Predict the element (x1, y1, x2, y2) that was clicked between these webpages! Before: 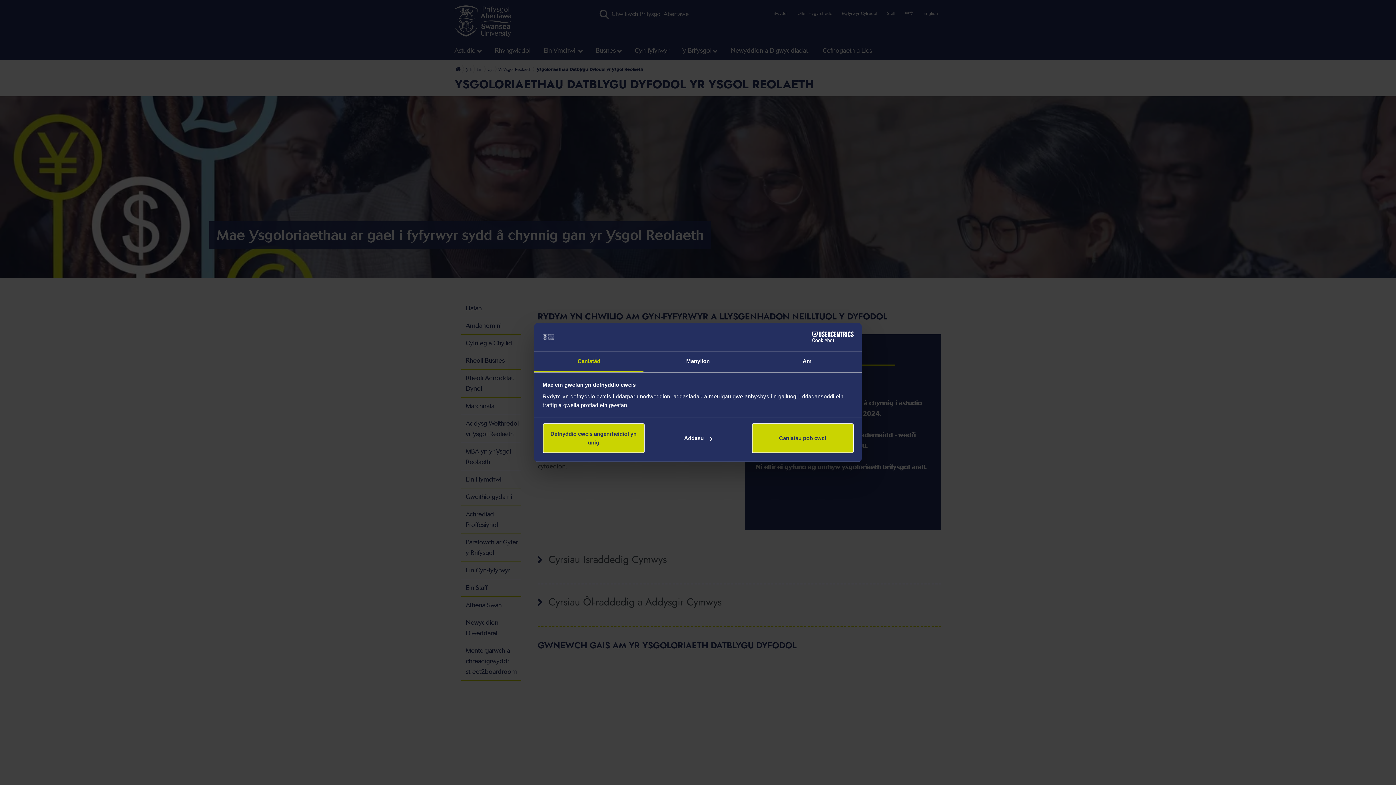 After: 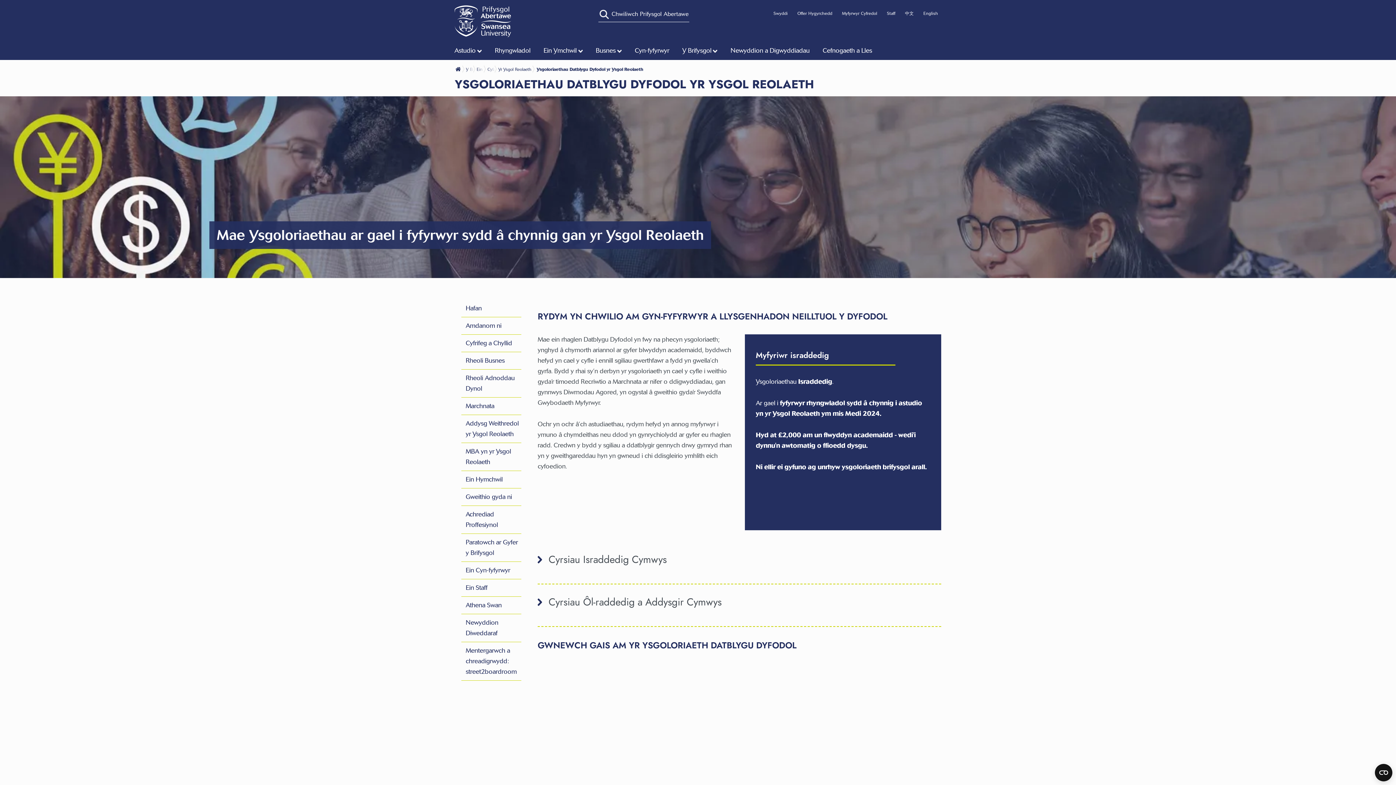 Action: label: Defnyddio cwcis angenrheidiol yn unig bbox: (542, 423, 644, 453)